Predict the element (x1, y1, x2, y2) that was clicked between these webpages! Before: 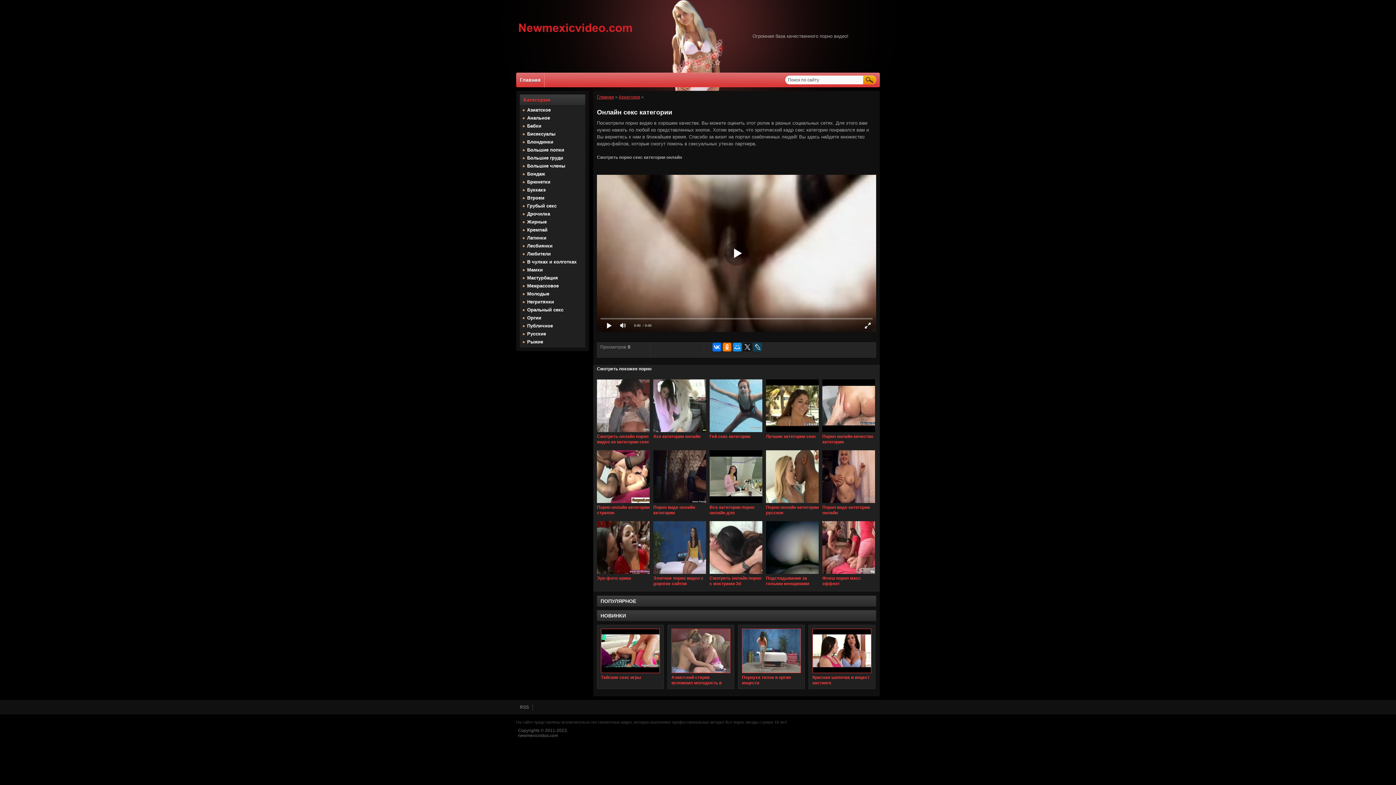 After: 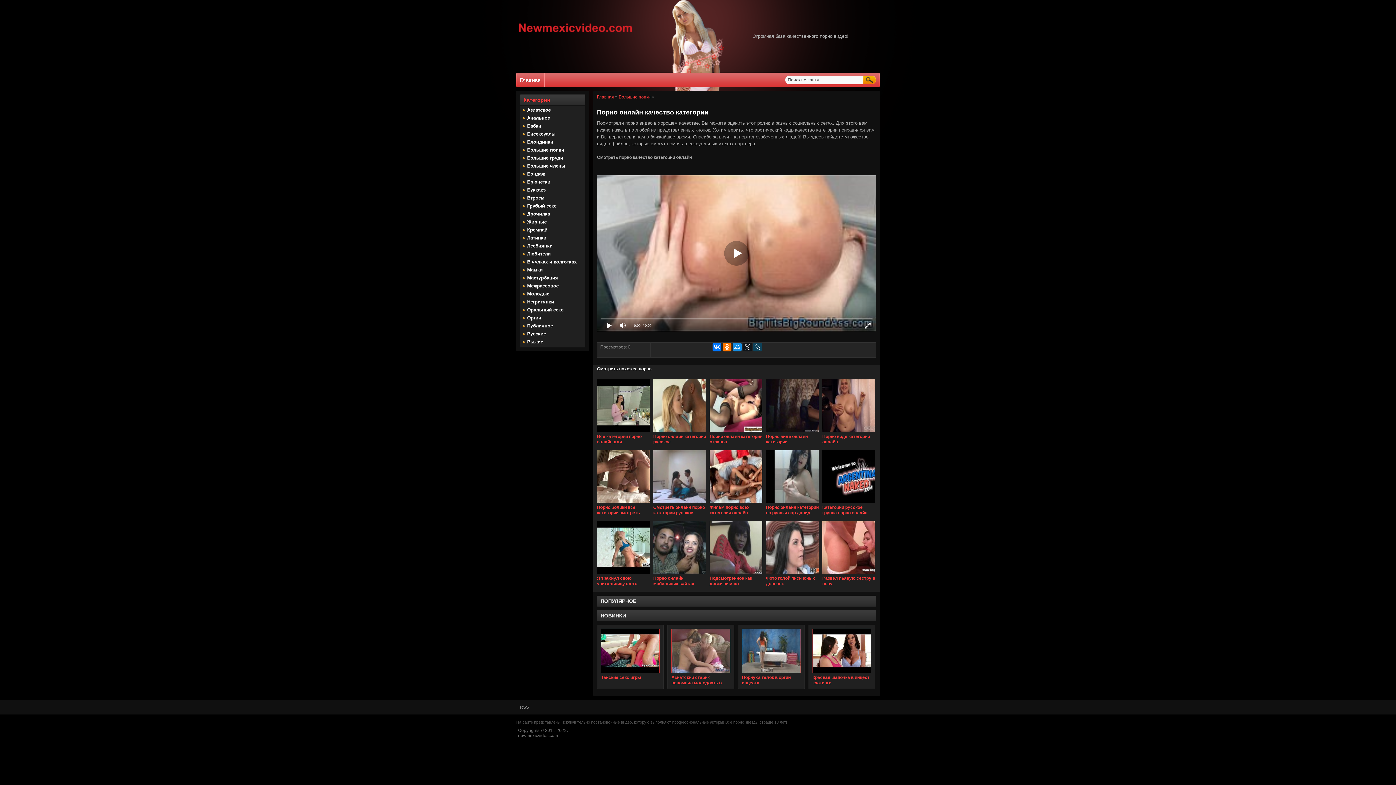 Action: bbox: (822, 430, 875, 435)